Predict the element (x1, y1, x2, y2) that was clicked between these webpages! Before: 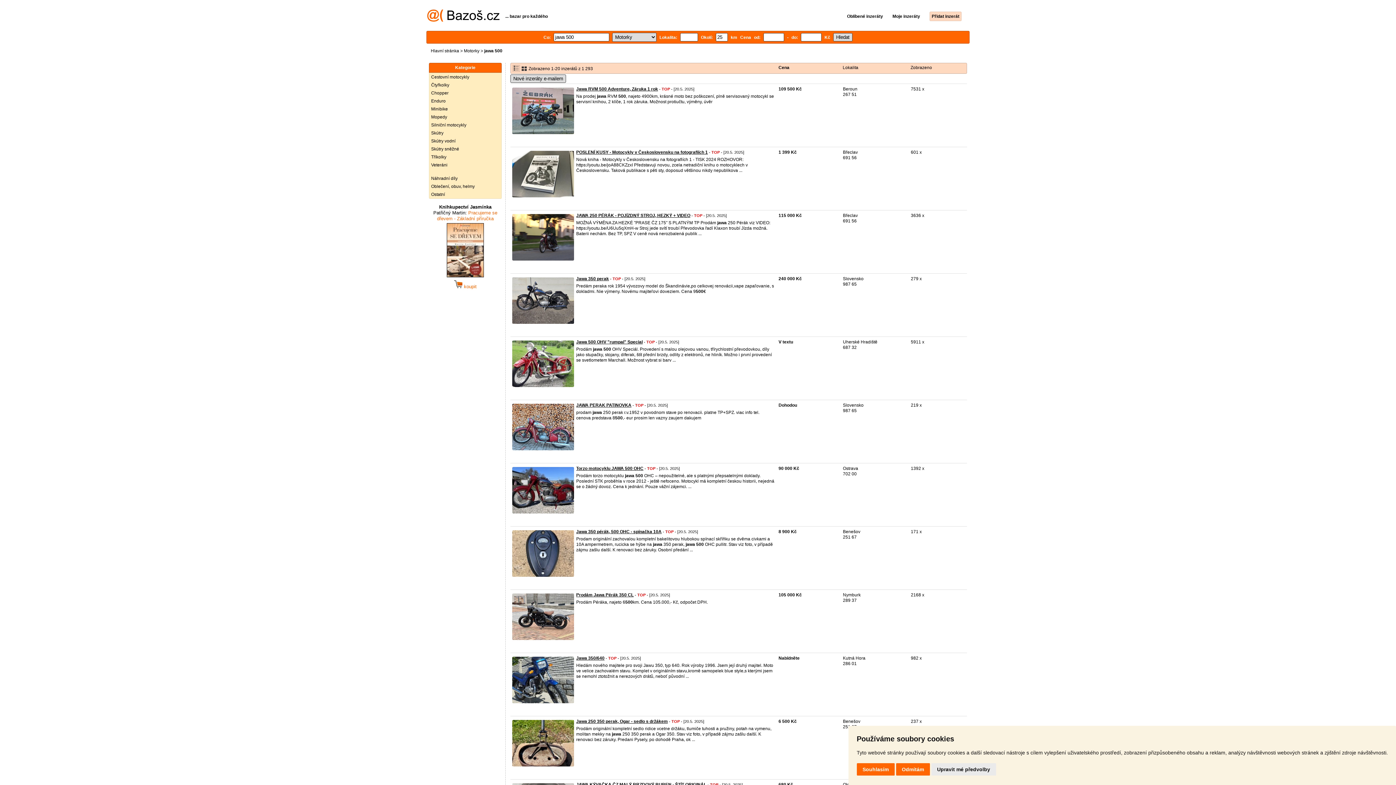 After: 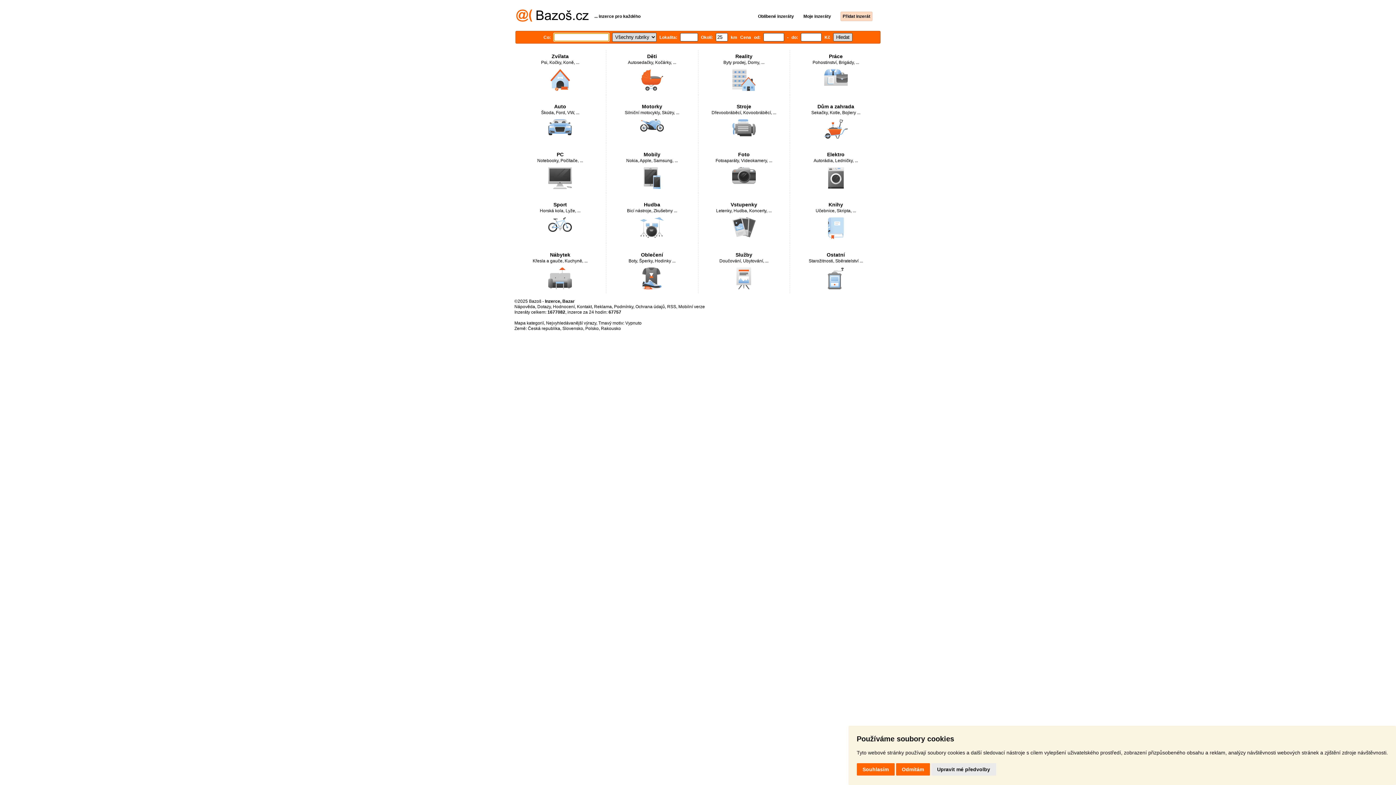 Action: label: Hlavní stránka bbox: (430, 48, 459, 53)